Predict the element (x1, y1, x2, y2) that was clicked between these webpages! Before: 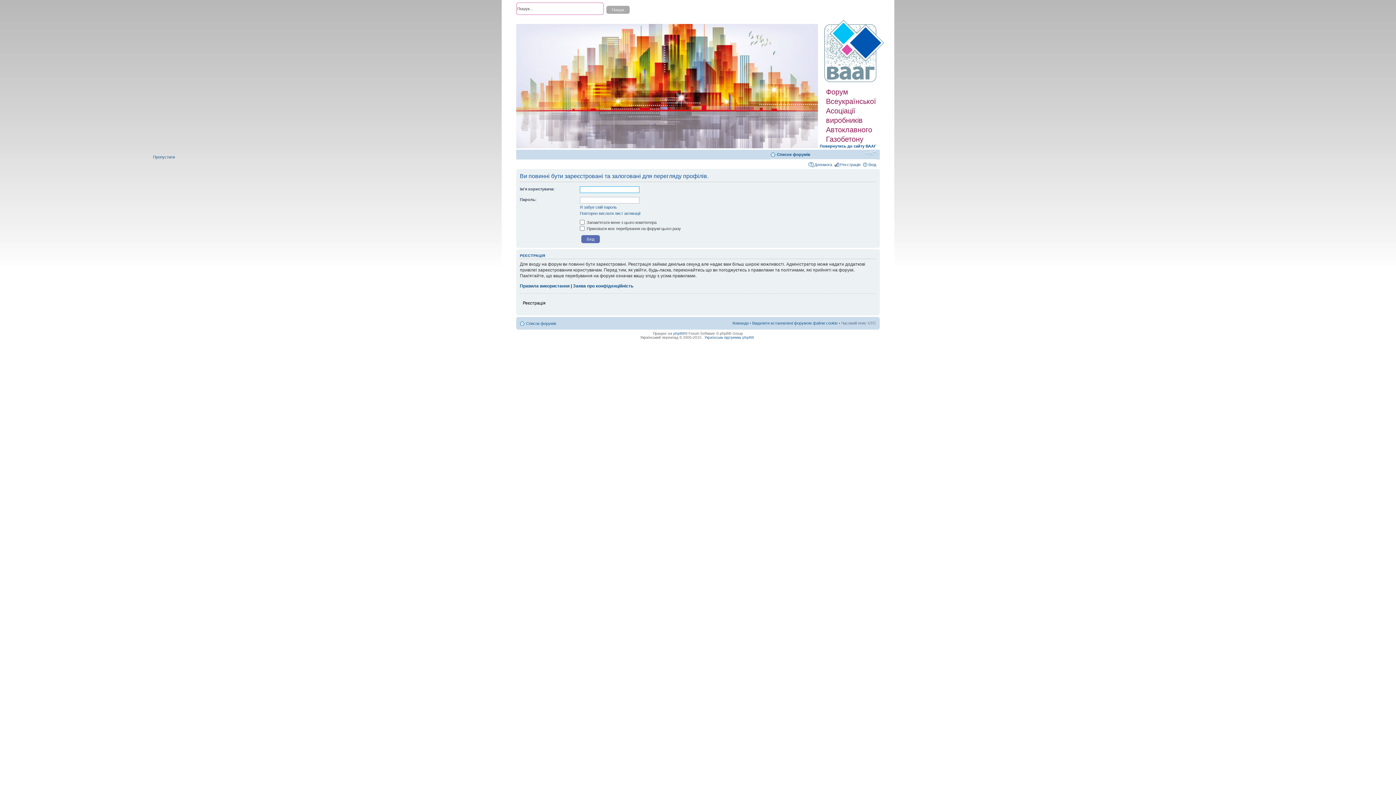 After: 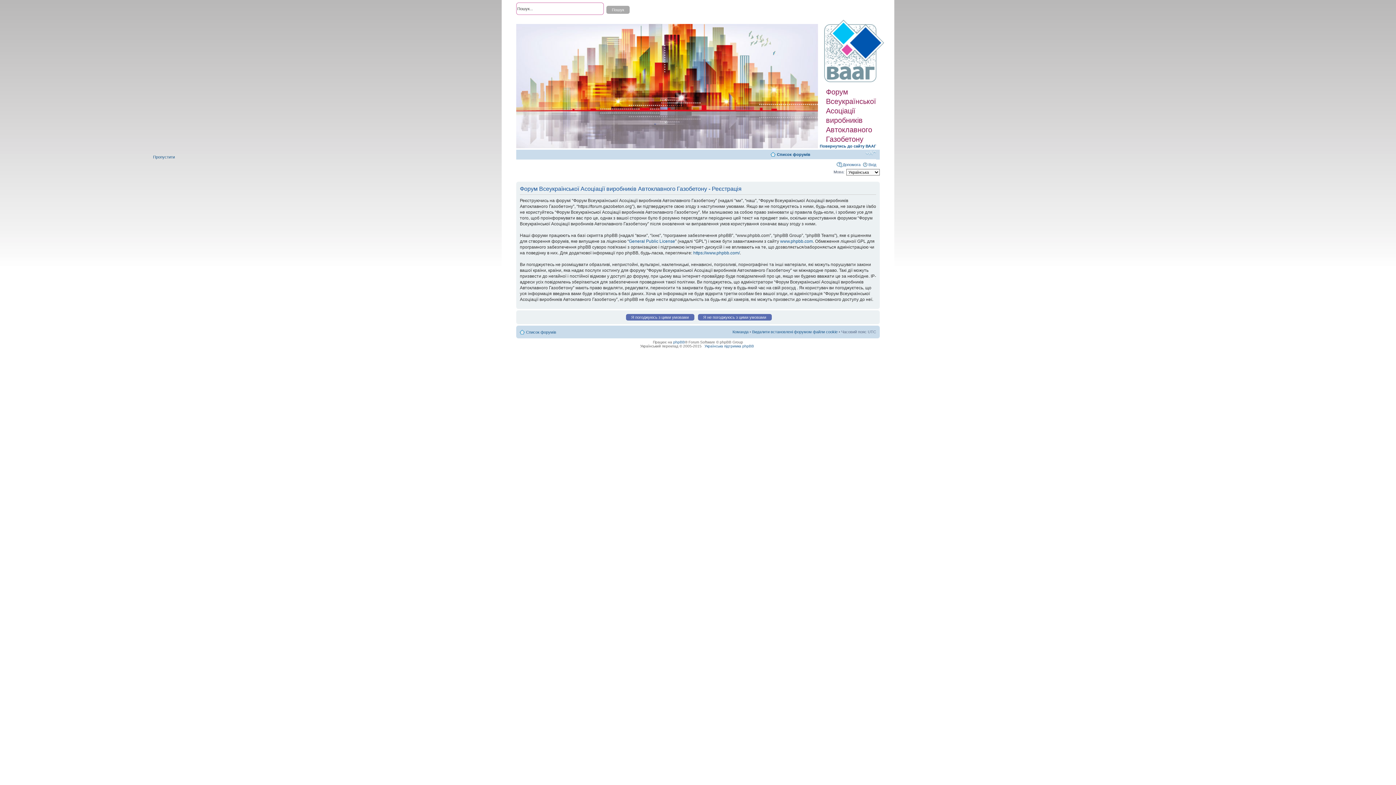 Action: label: Реєстрація bbox: (840, 162, 860, 166)